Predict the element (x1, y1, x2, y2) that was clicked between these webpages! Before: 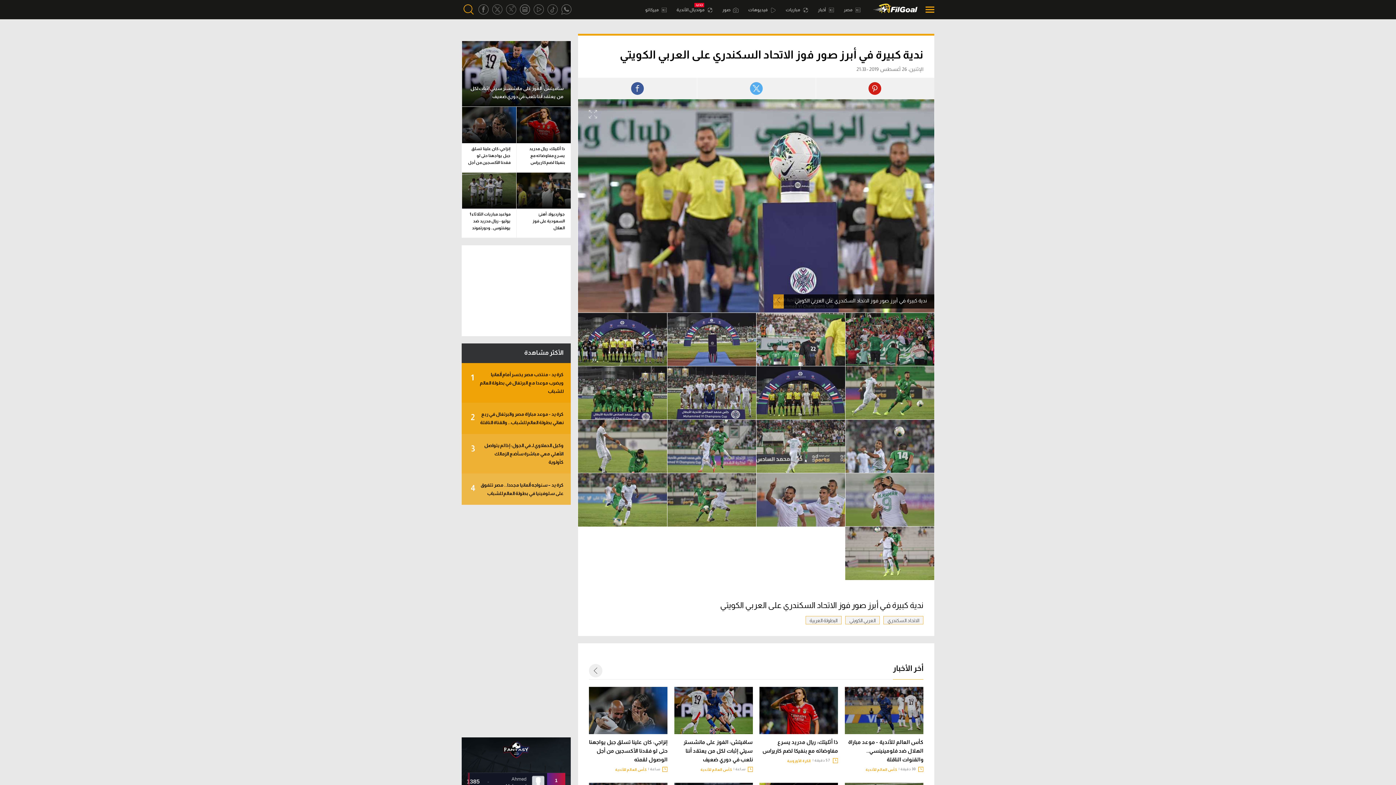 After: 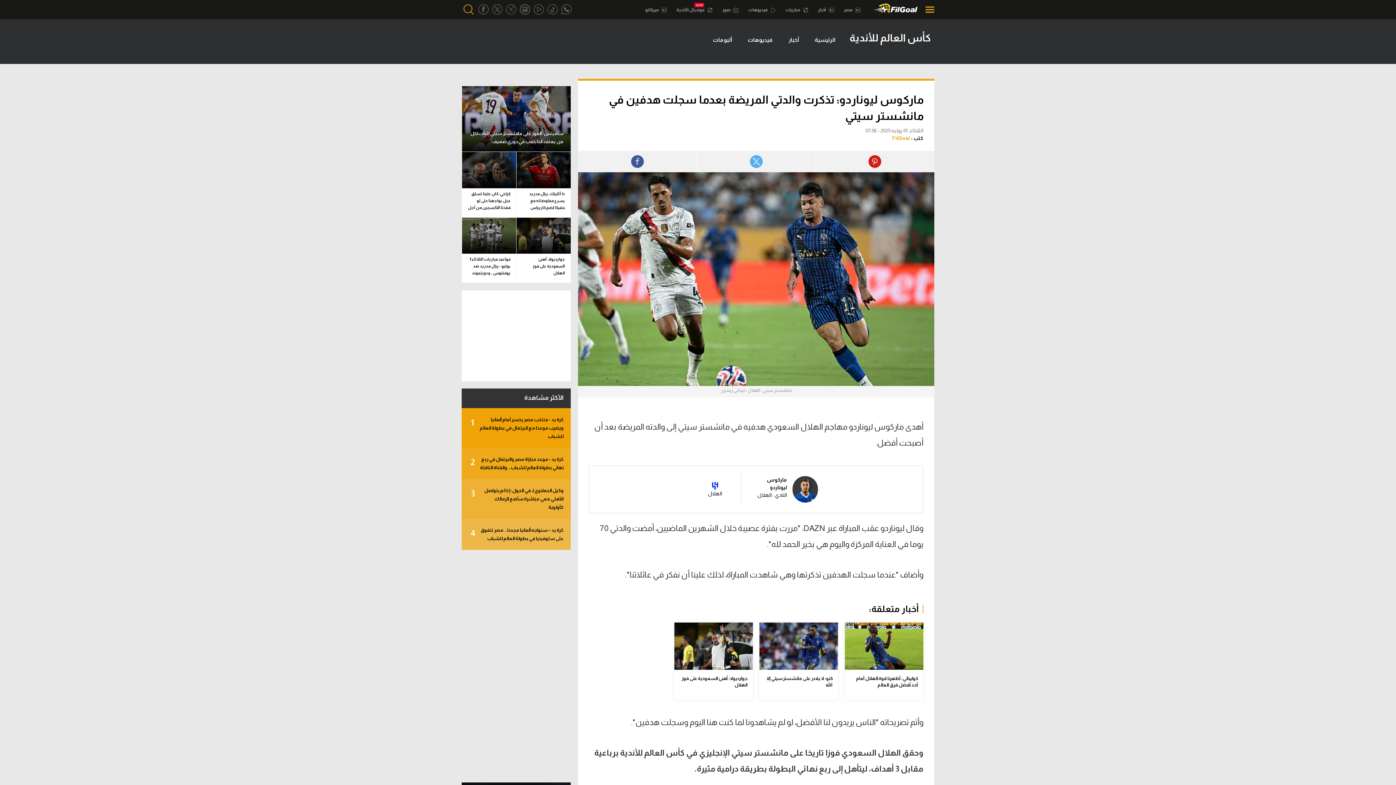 Action: label: ماركوس ليوناردو: تذكرت والدتي المريضة بعدما سجلت هدفين في مانشستر سيتي bbox: (589, 757, 667, 783)